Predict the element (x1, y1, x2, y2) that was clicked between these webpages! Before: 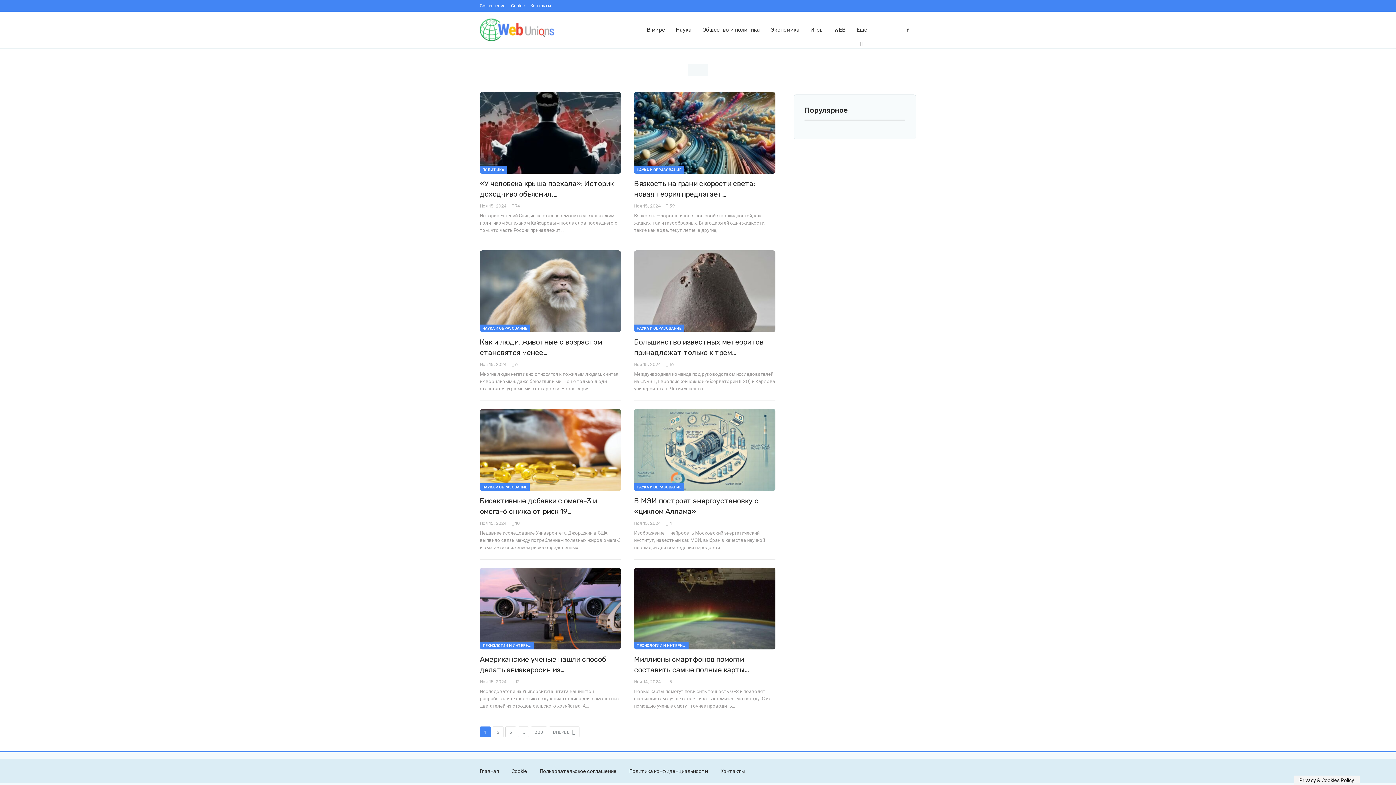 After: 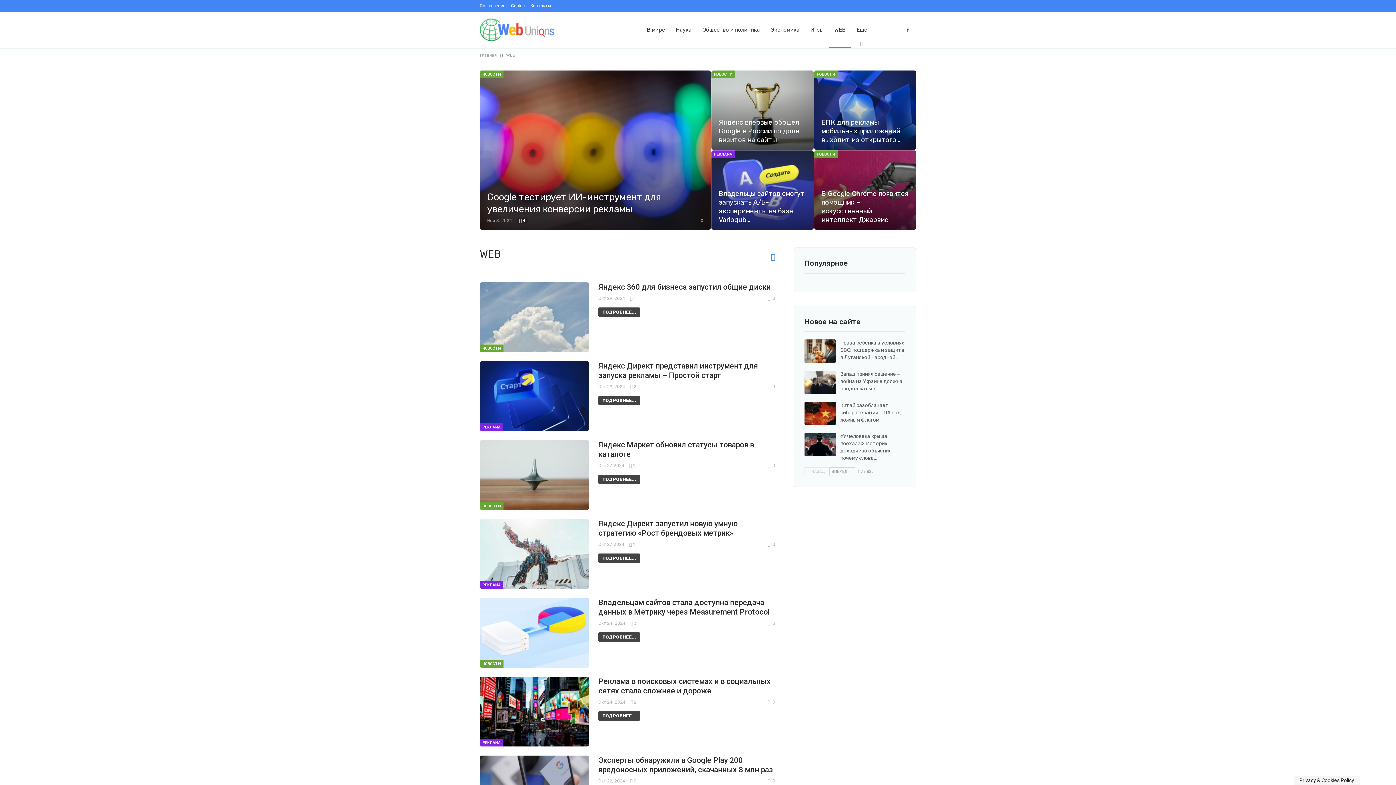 Action: bbox: (829, 11, 851, 48) label: WEB